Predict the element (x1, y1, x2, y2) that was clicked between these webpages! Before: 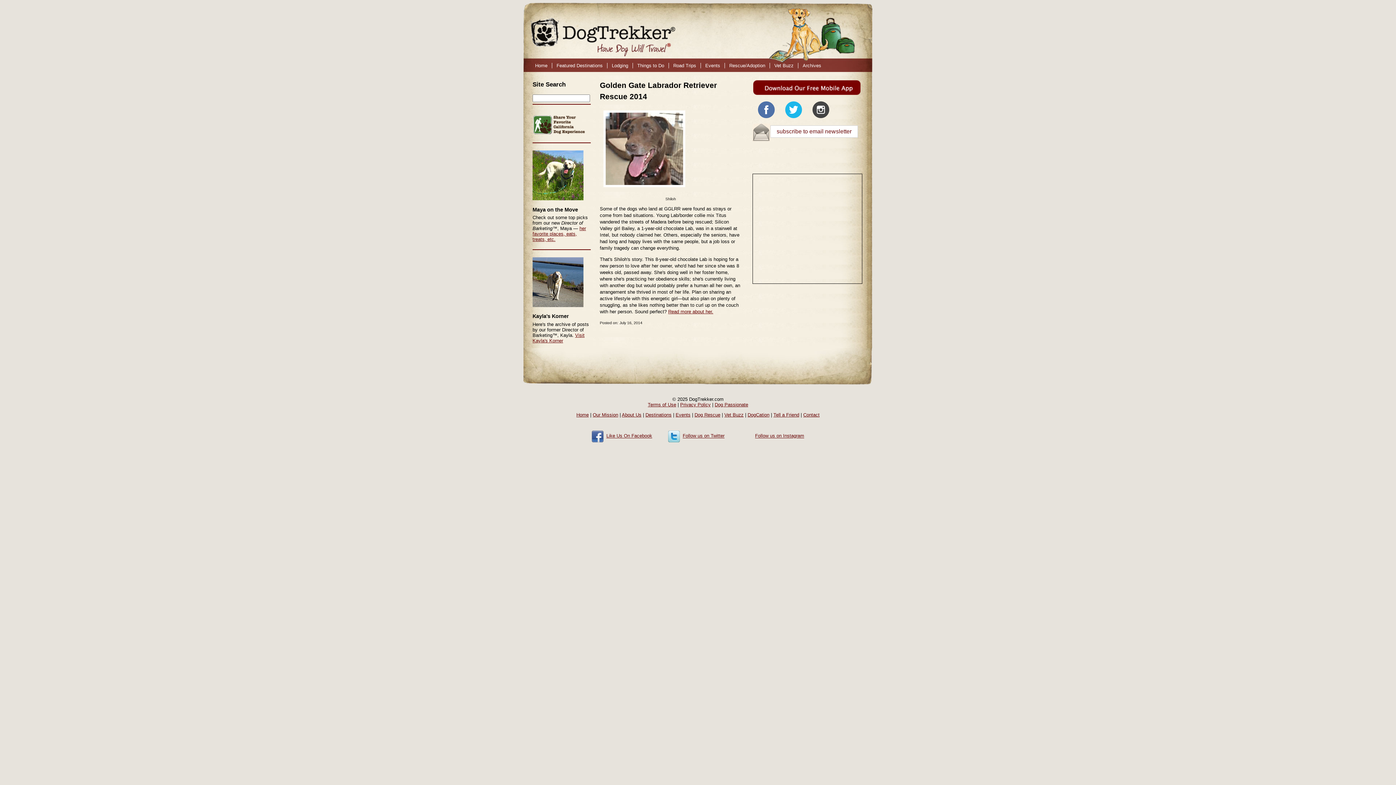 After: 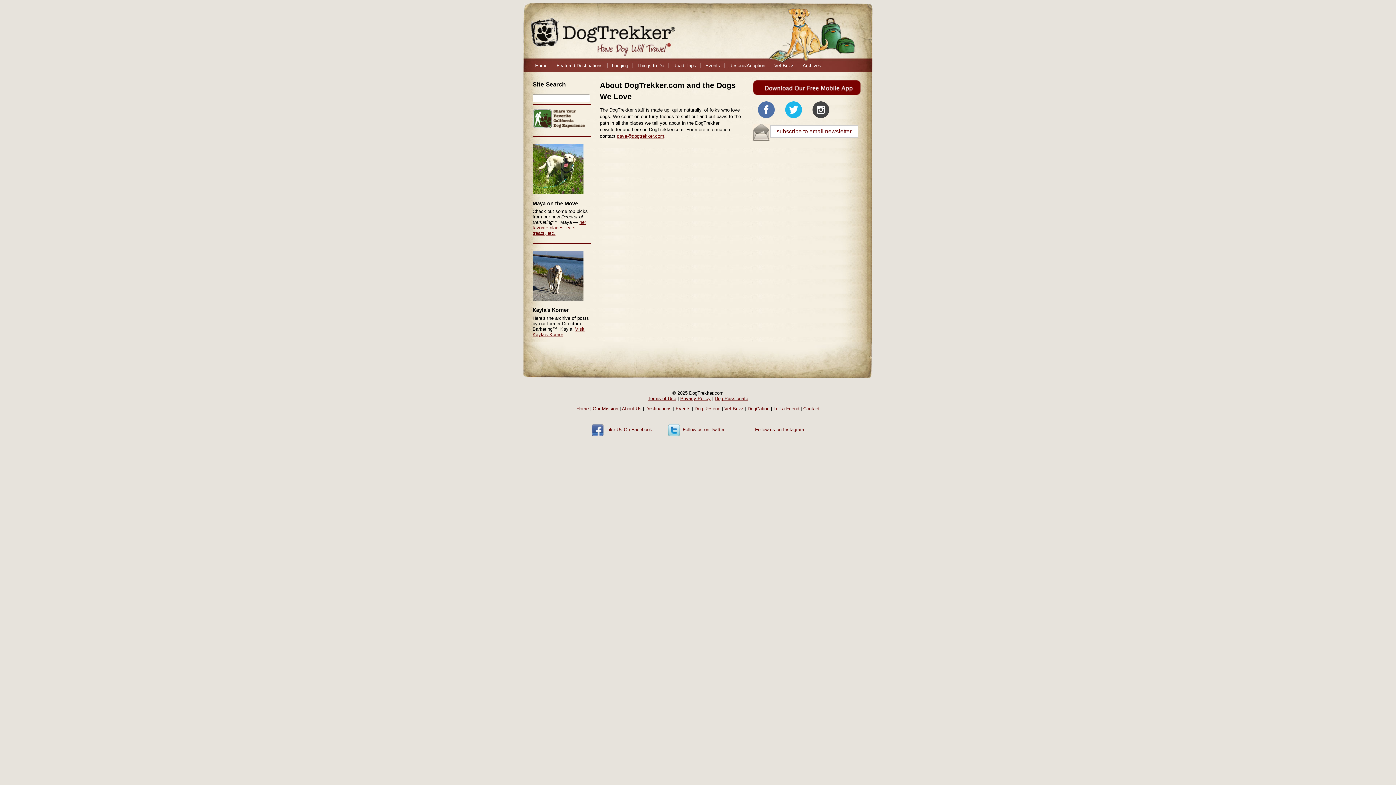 Action: label: About Us bbox: (622, 412, 641, 417)